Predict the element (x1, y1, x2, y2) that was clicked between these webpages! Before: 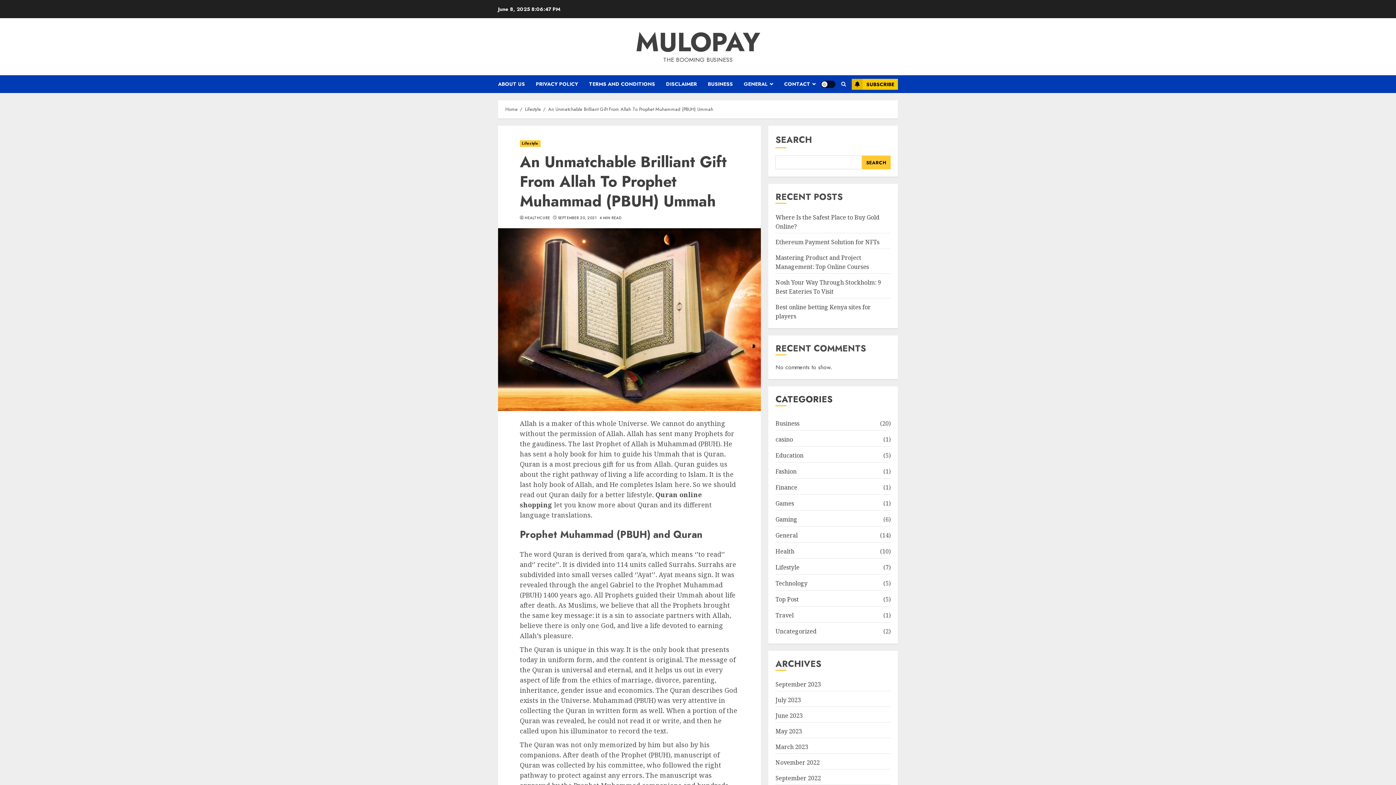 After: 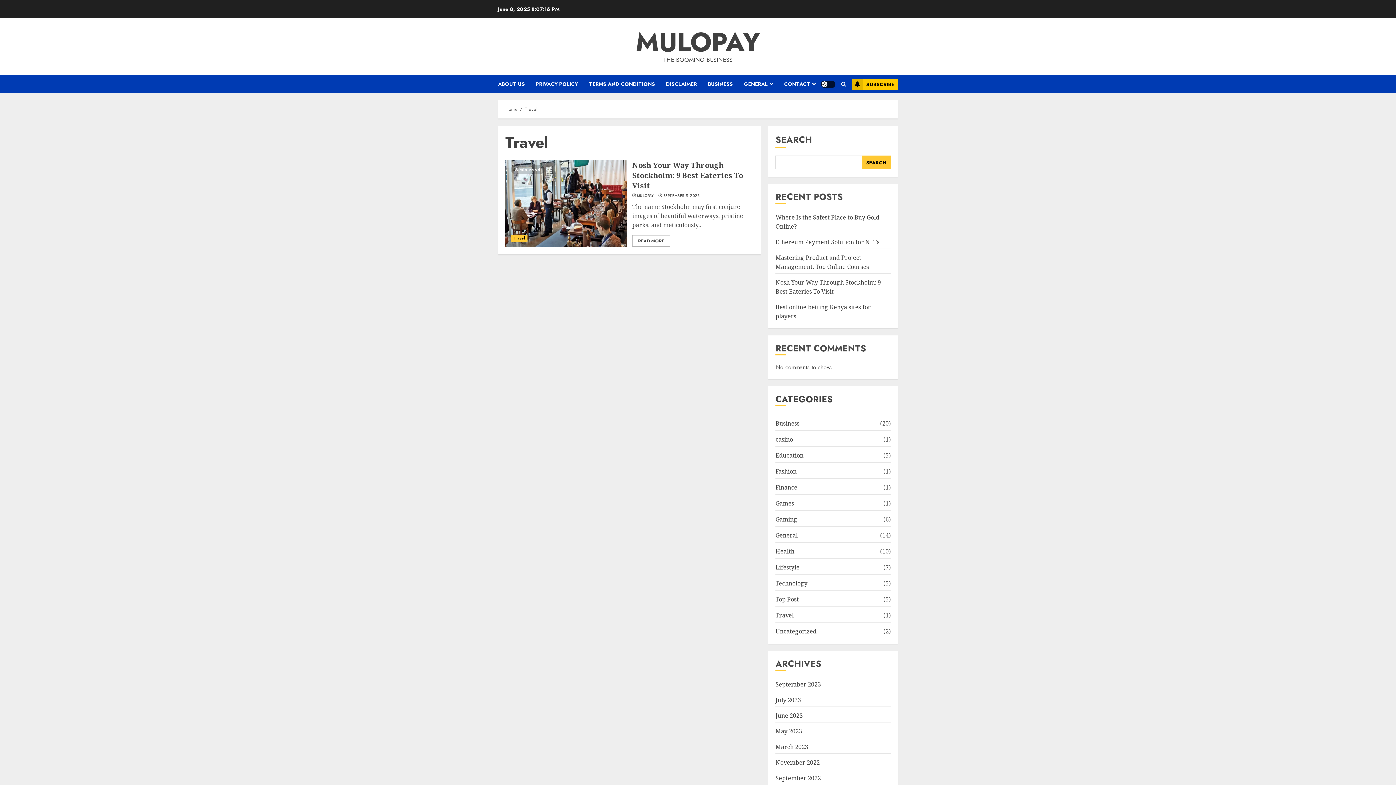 Action: label: Travel bbox: (775, 611, 793, 620)